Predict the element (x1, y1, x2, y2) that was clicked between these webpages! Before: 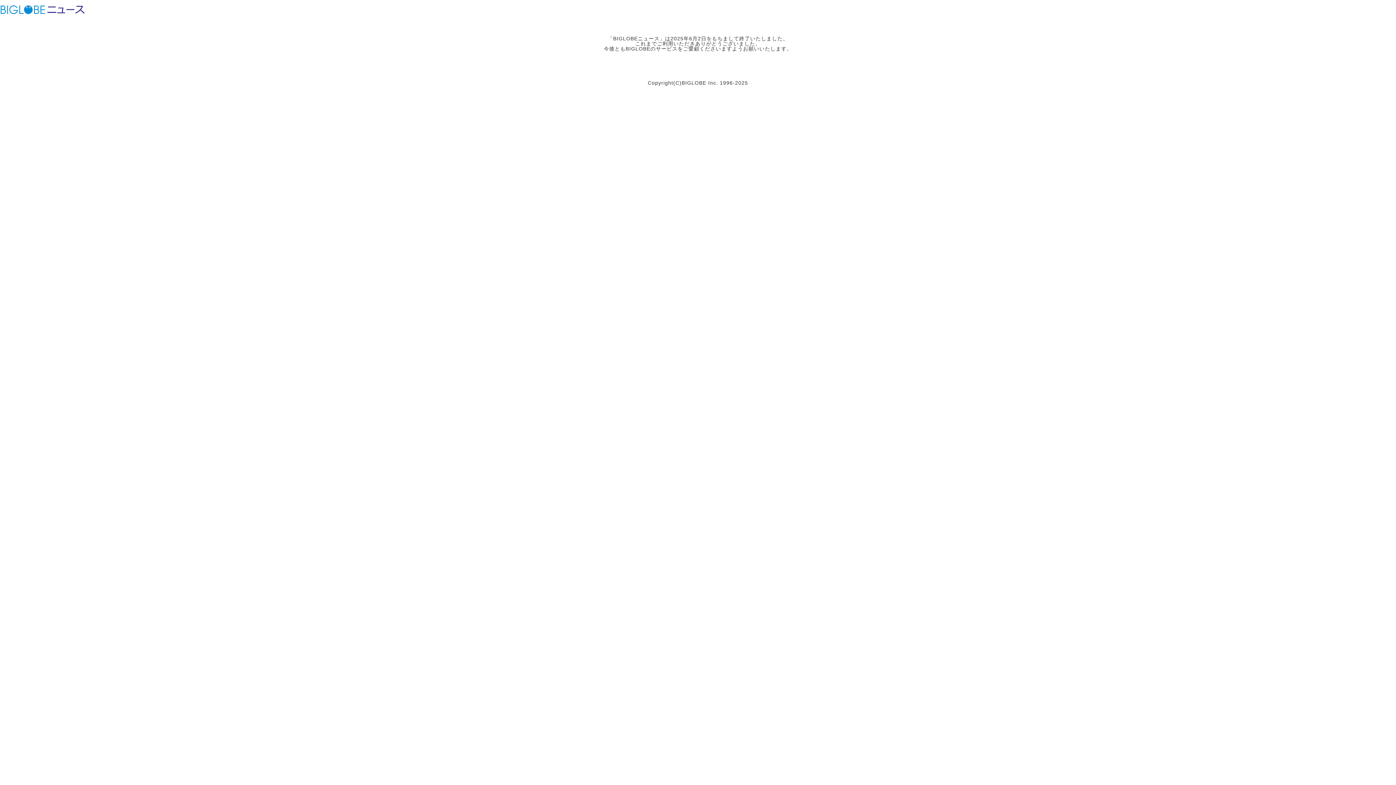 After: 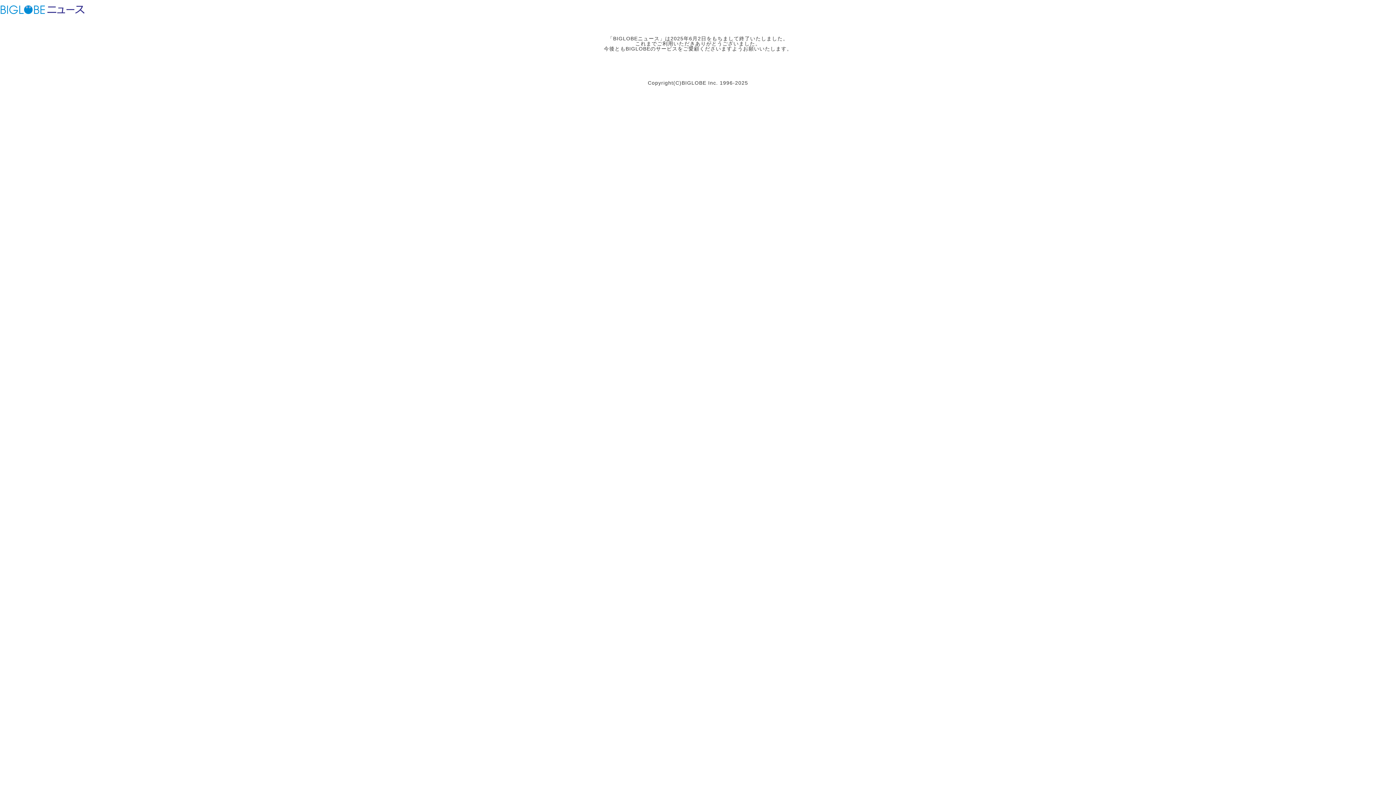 Action: bbox: (46, 3, 85, 15) label: BIGLOBEニュース